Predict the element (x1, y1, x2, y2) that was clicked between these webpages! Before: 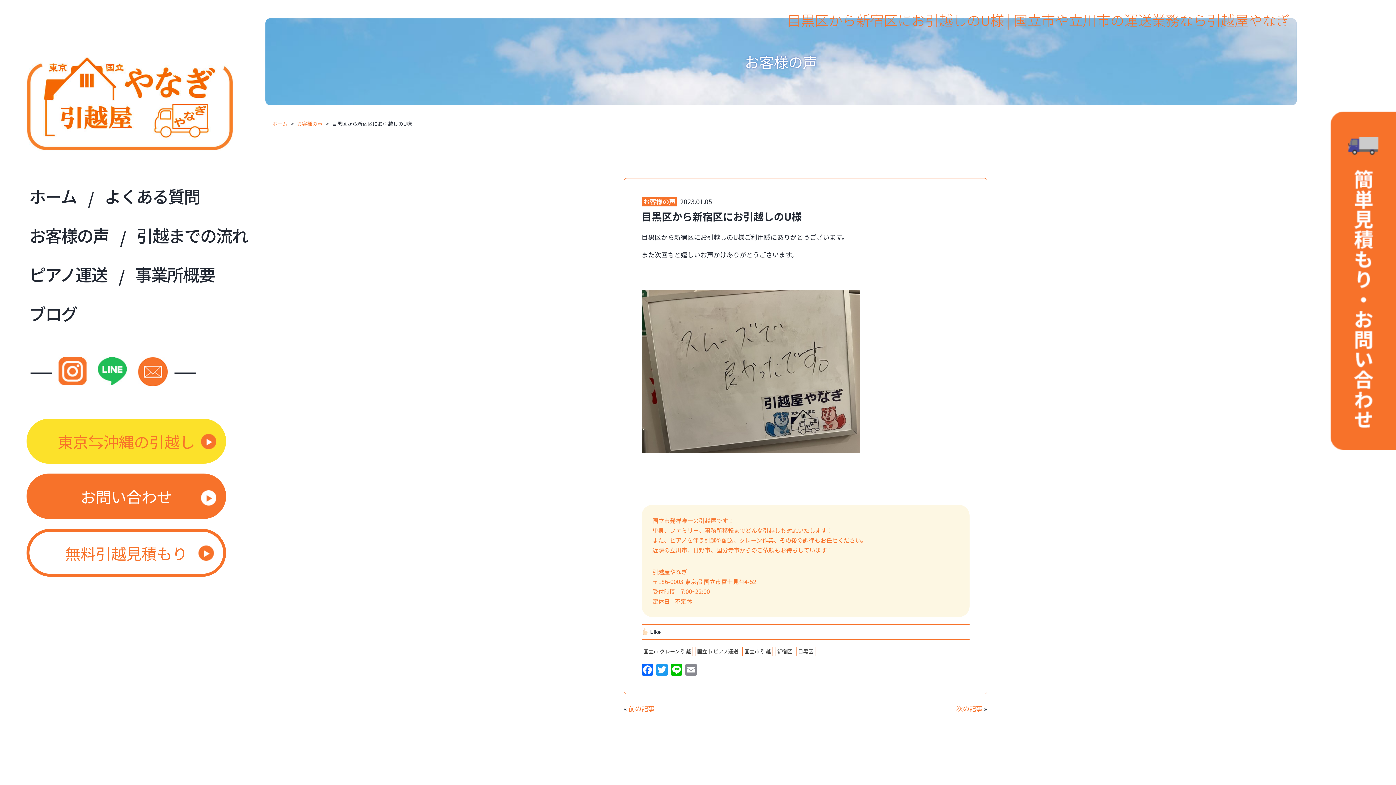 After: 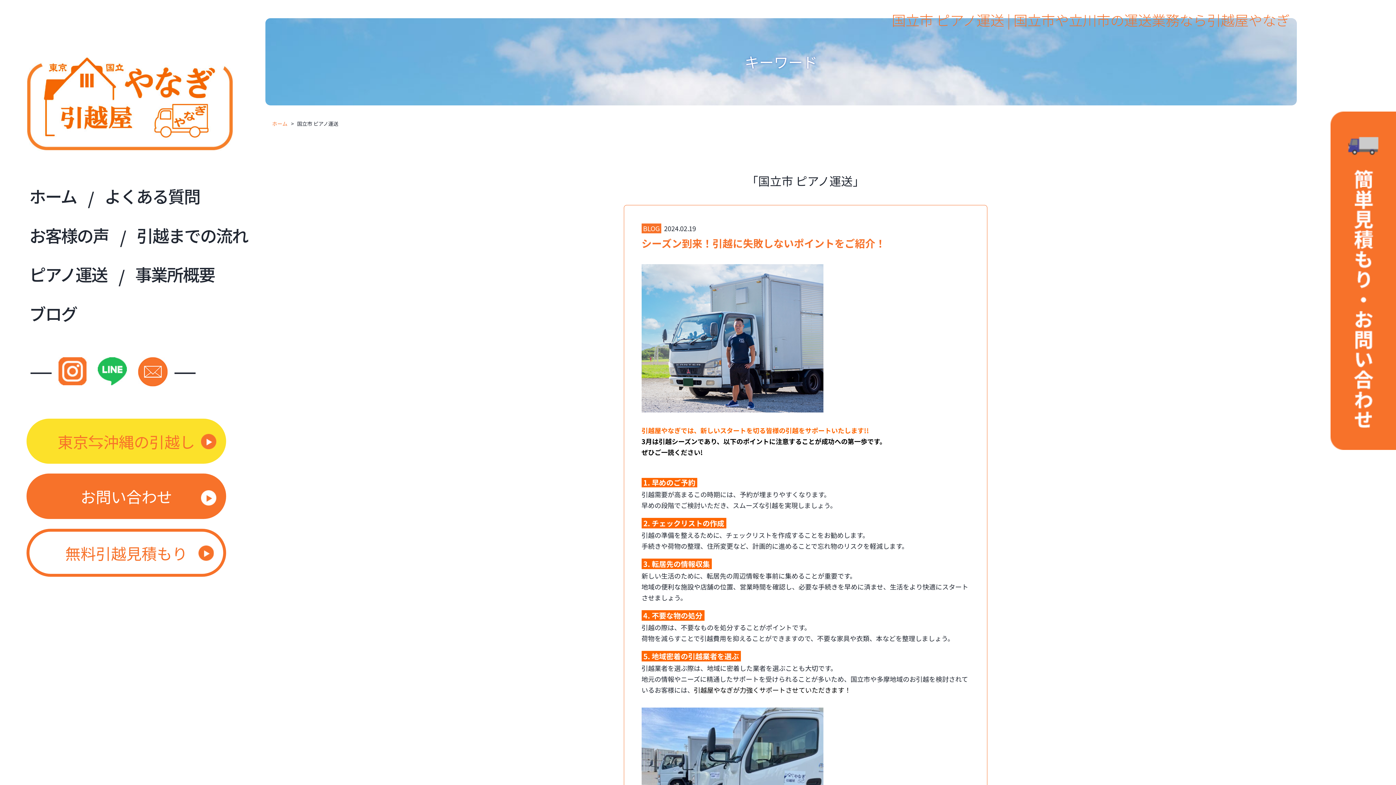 Action: label: 国立市 ピアノ運送 bbox: (695, 647, 740, 656)